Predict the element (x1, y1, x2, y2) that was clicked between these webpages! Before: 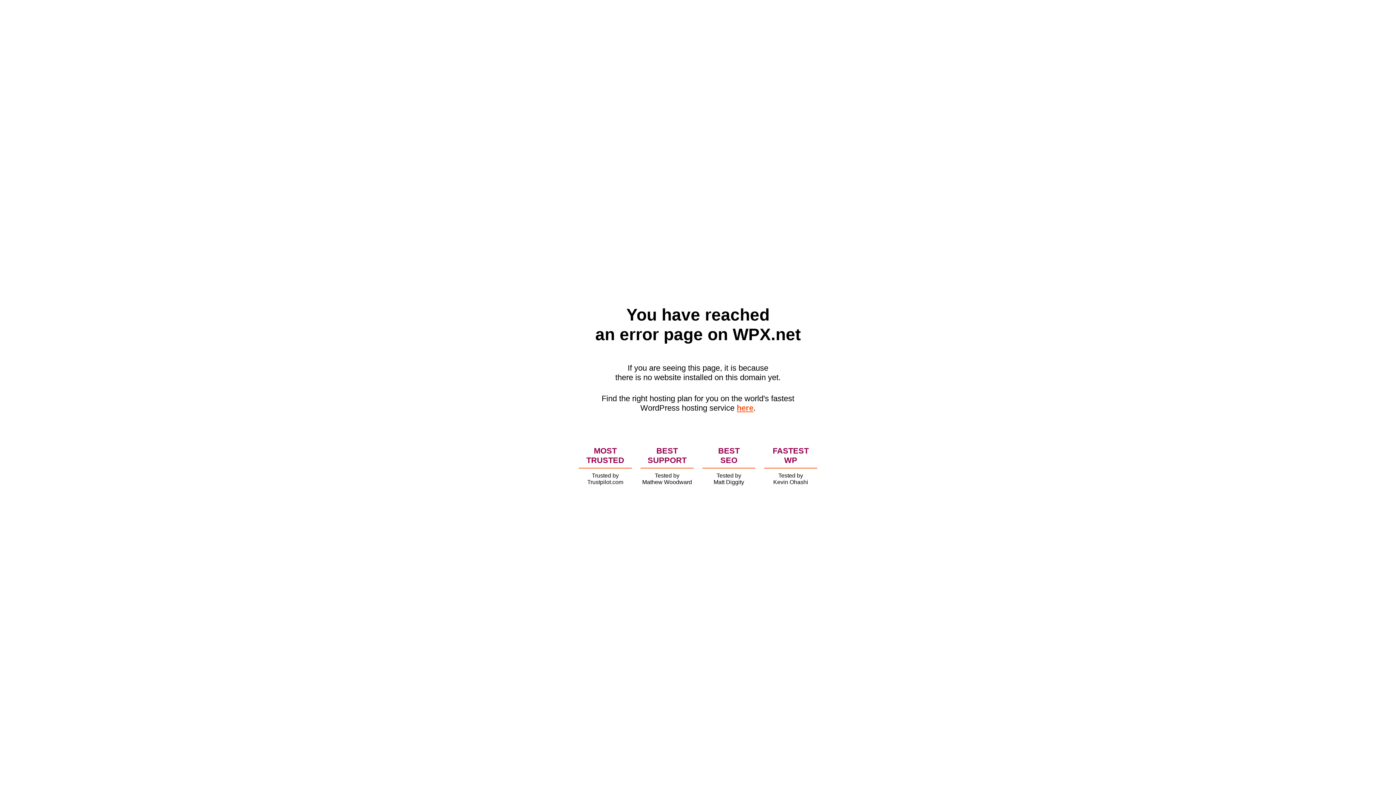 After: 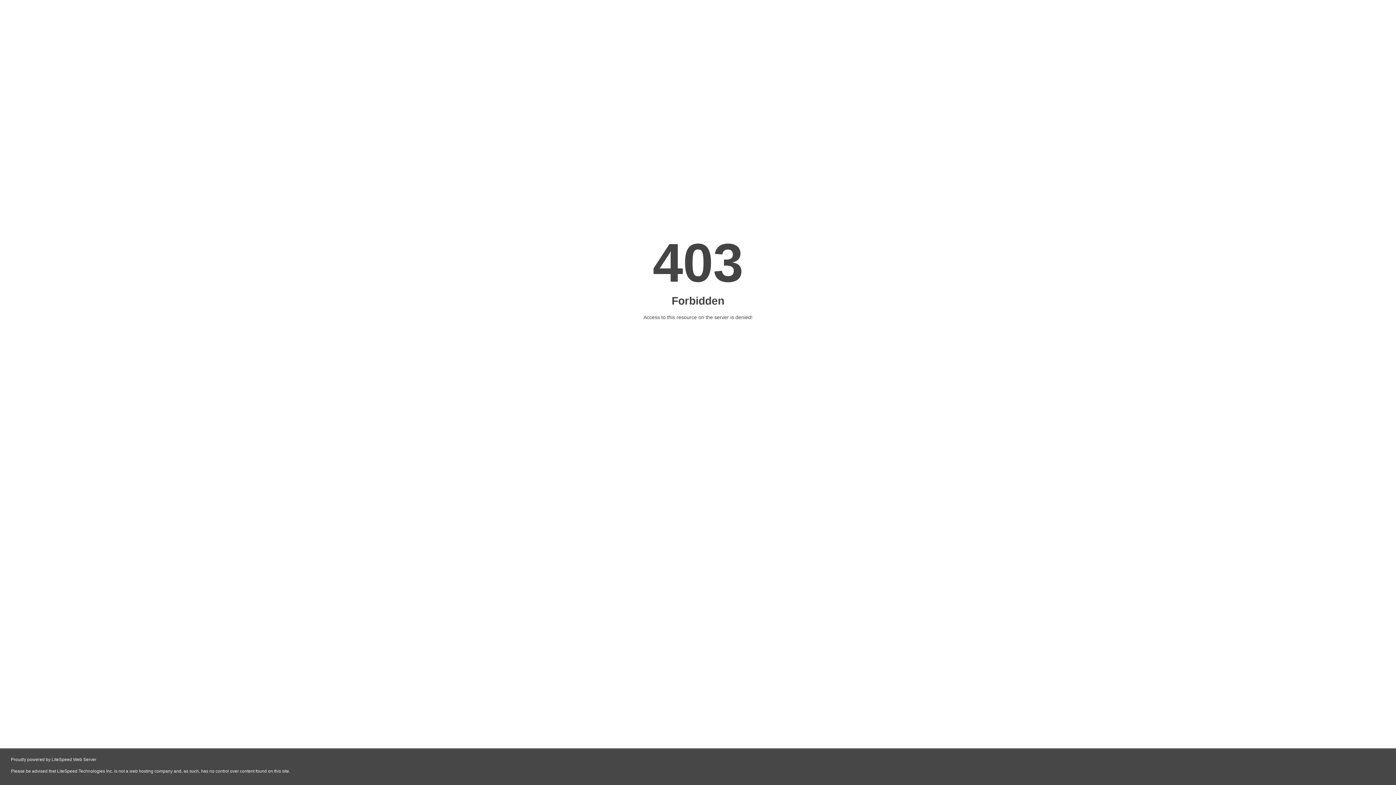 Action: bbox: (736, 403, 753, 412) label: here